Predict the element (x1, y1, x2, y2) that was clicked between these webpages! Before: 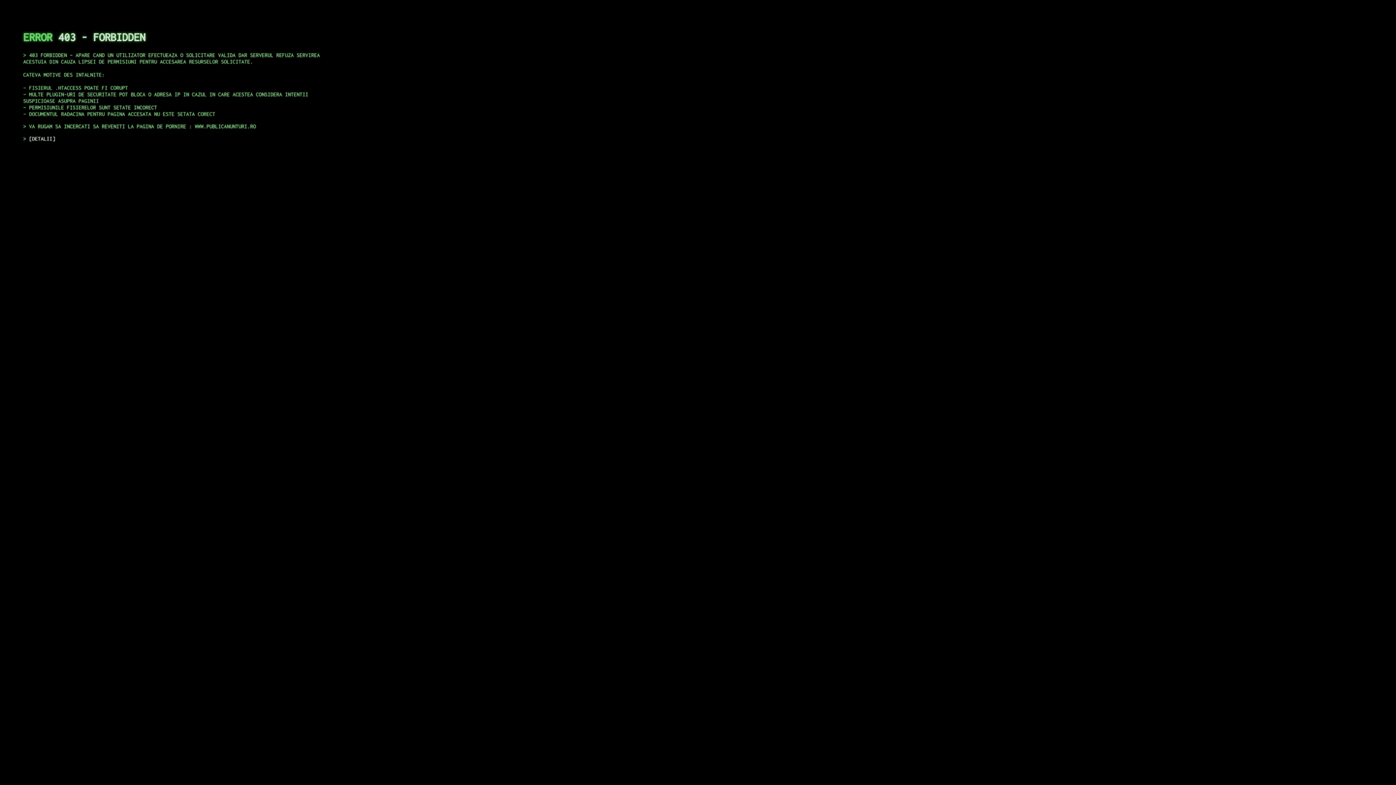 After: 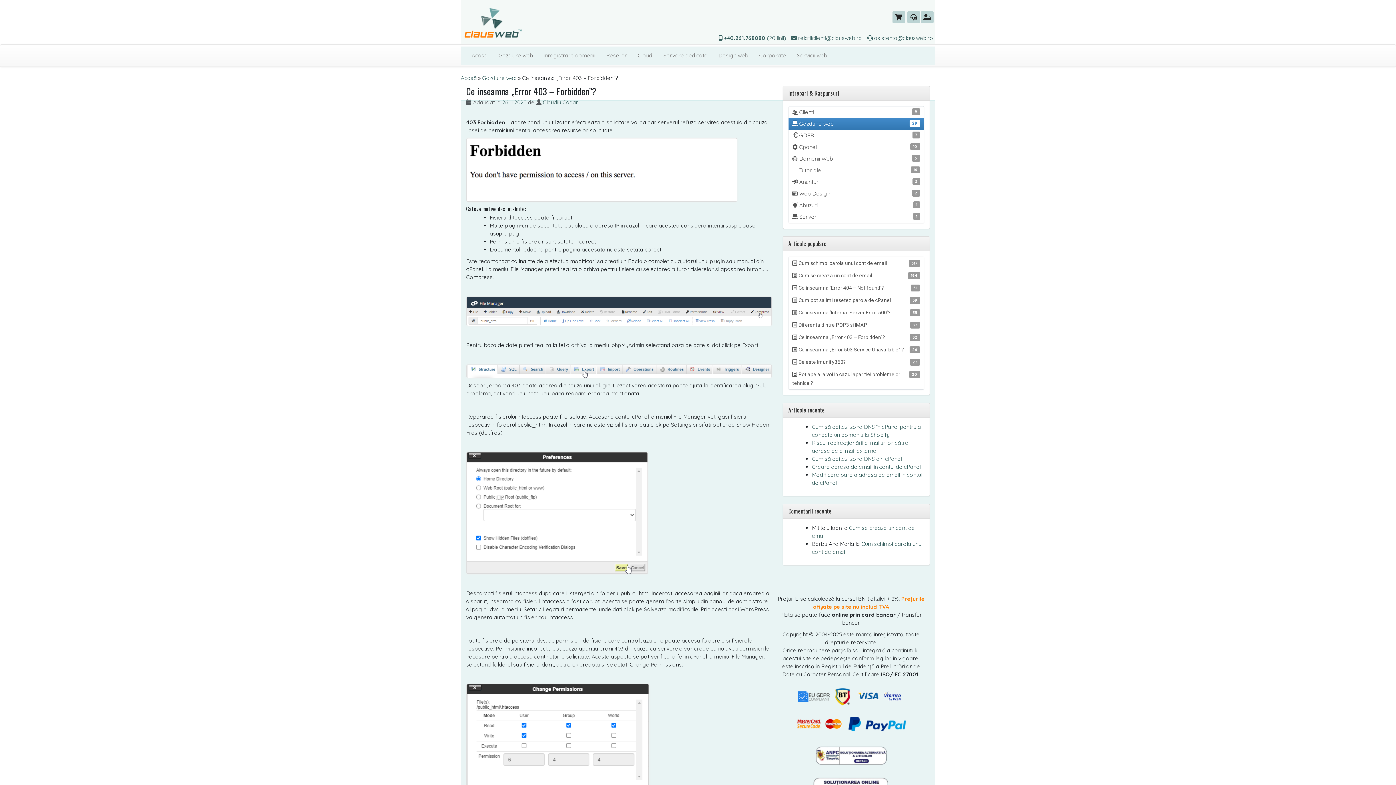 Action: bbox: (29, 135, 55, 141) label: DETALII